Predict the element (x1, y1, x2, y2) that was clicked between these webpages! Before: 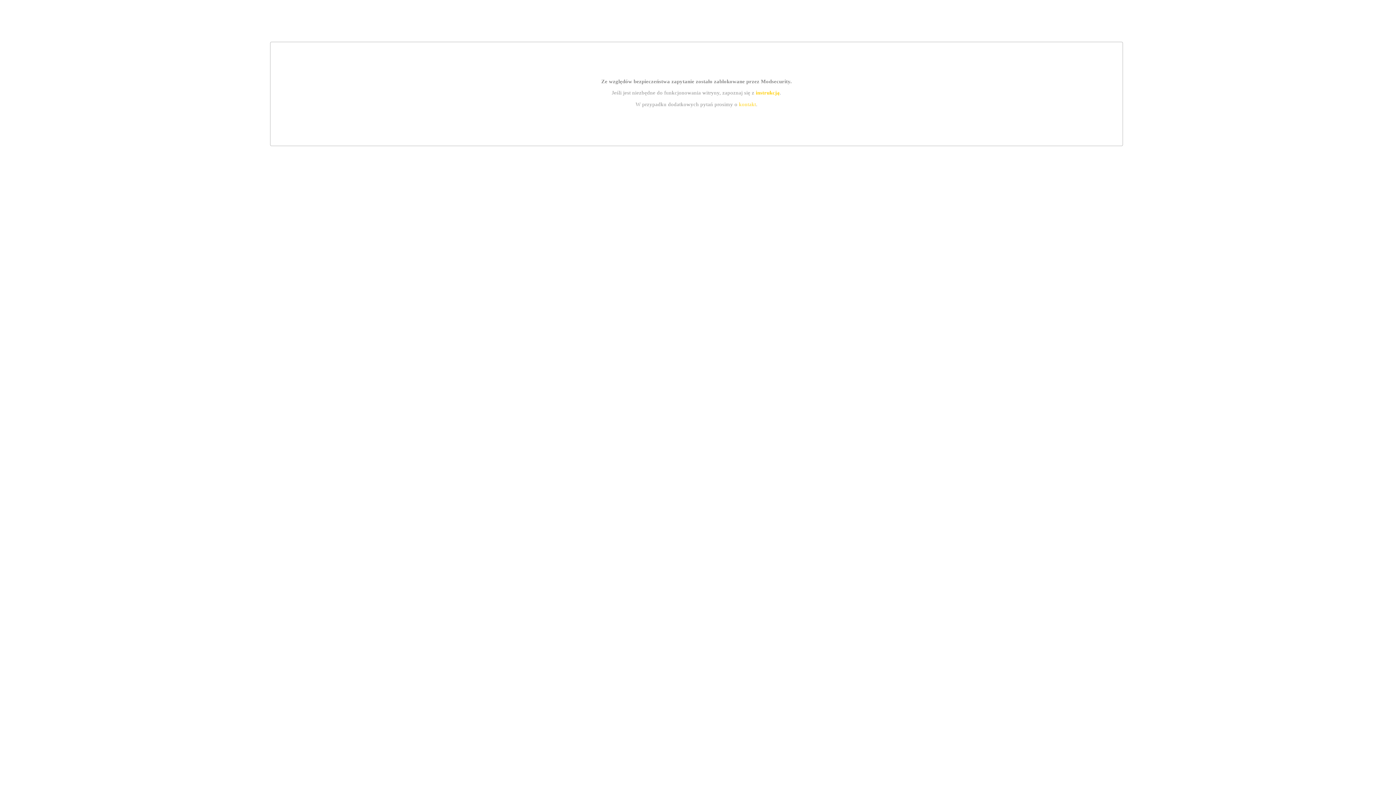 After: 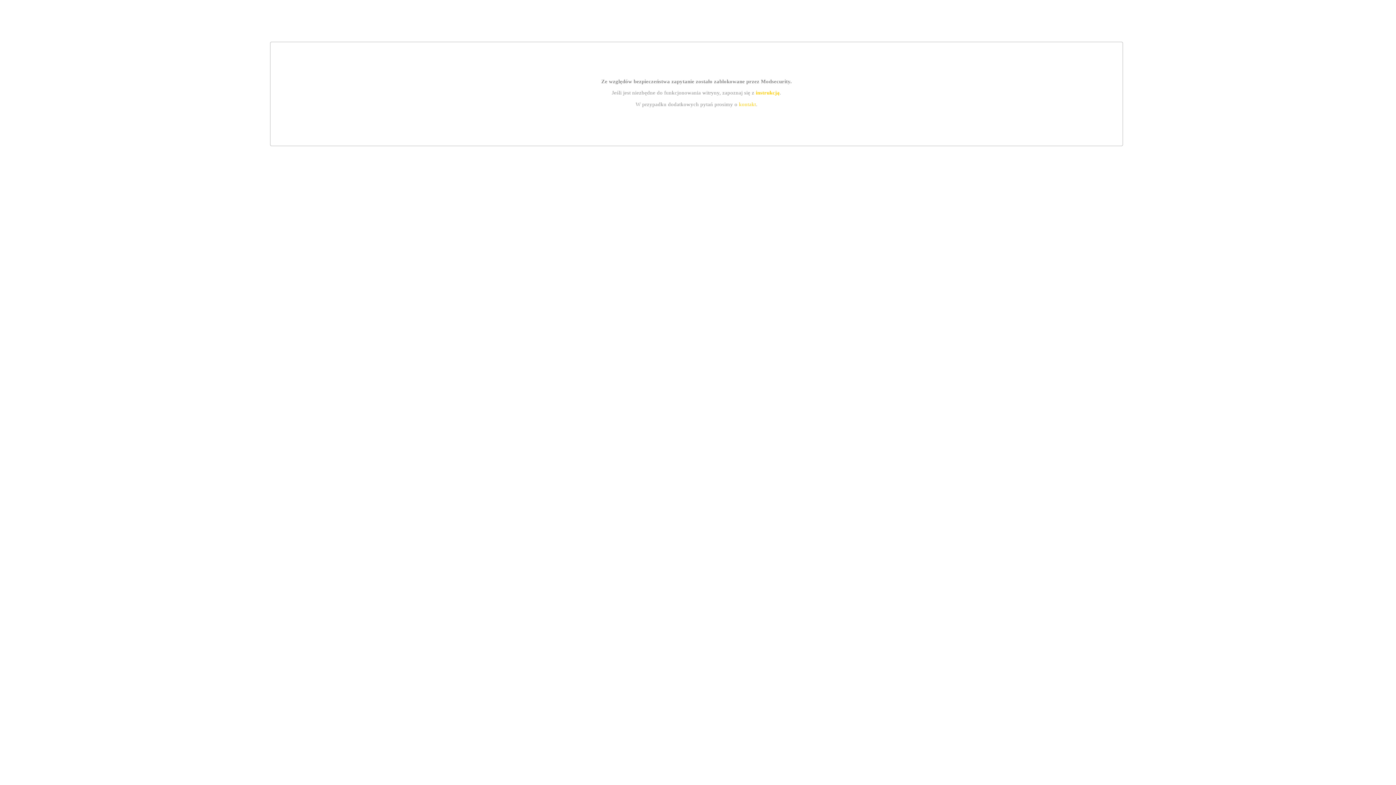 Action: label: instrukcją bbox: (755, 89, 779, 95)